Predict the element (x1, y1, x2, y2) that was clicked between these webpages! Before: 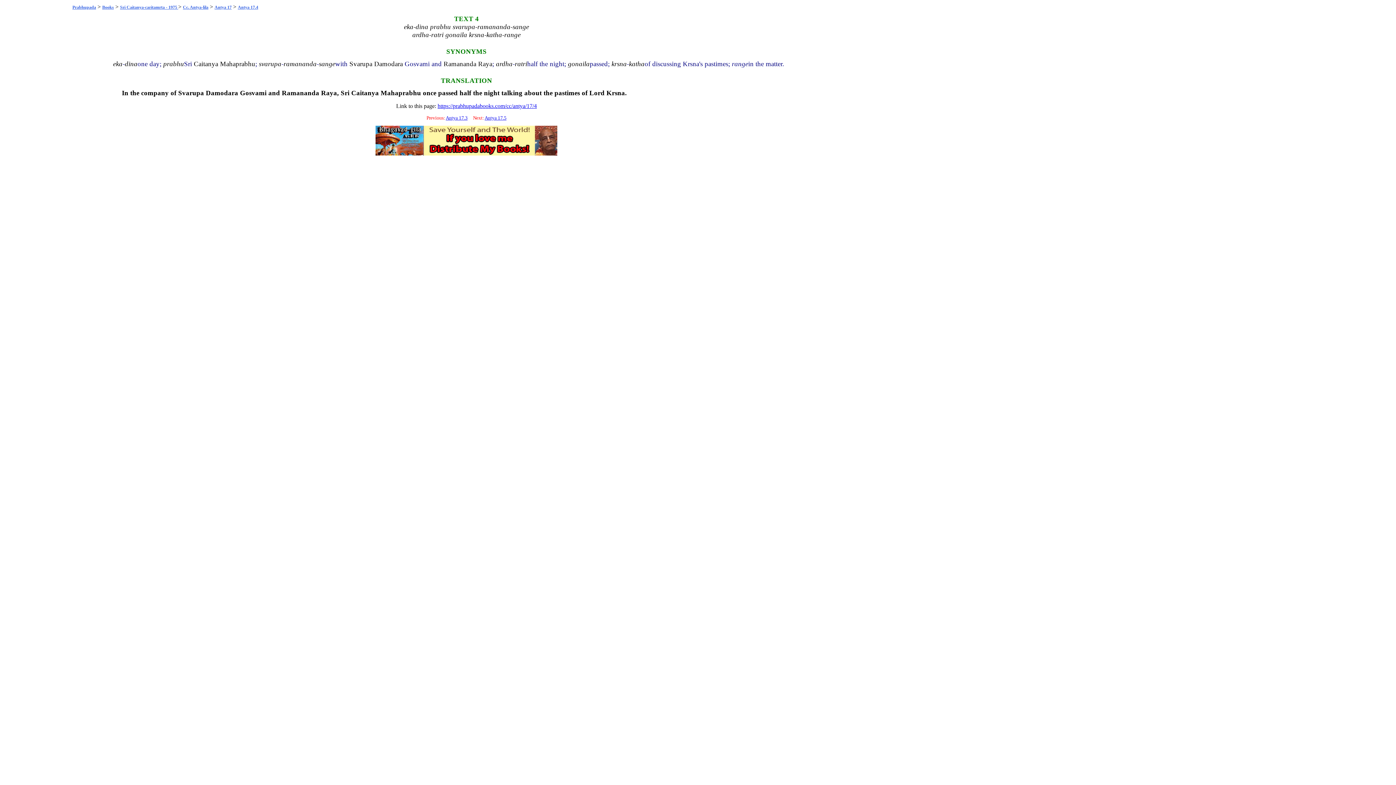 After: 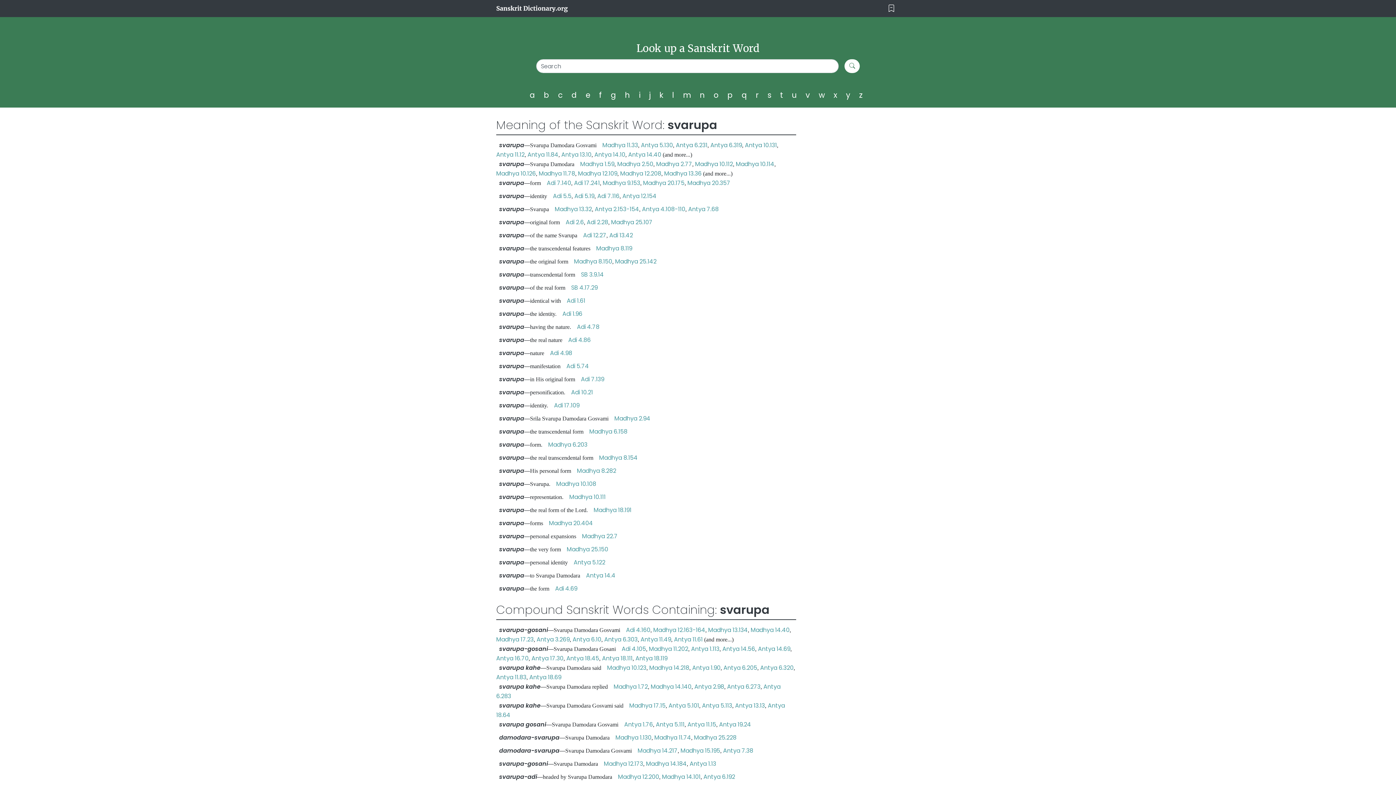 Action: bbox: (178, 89, 204, 96) label: Svarupa